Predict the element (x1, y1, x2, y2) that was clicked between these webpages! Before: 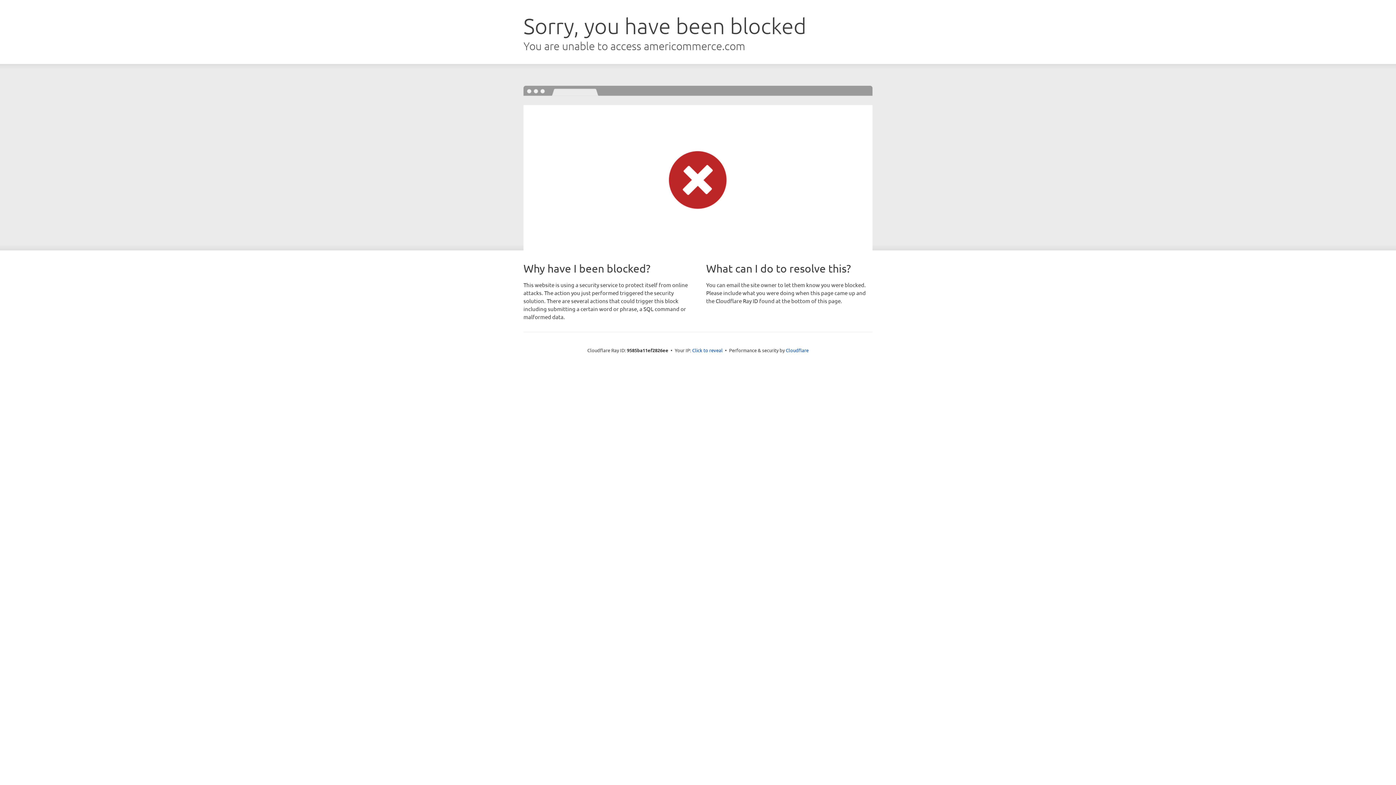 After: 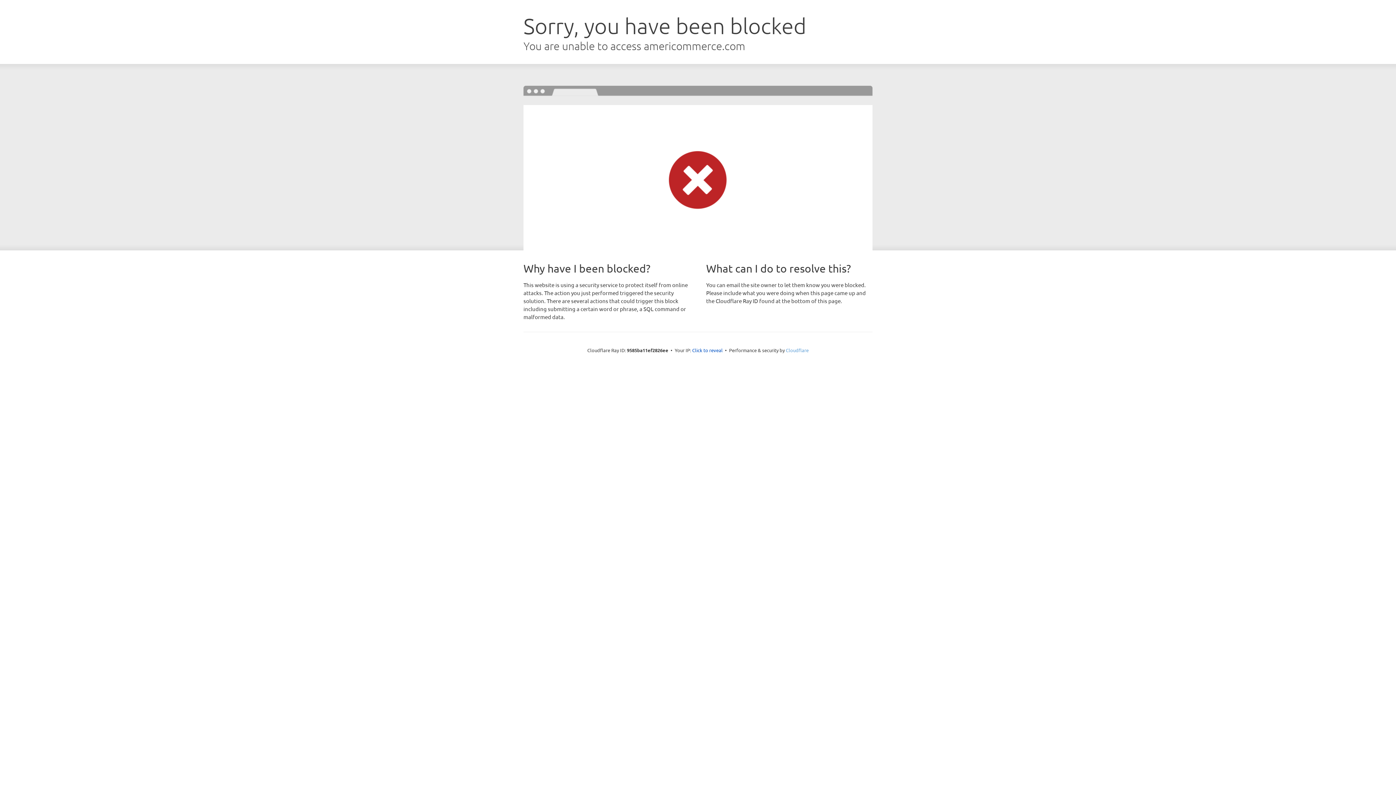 Action: label: Cloudflare bbox: (786, 347, 808, 353)